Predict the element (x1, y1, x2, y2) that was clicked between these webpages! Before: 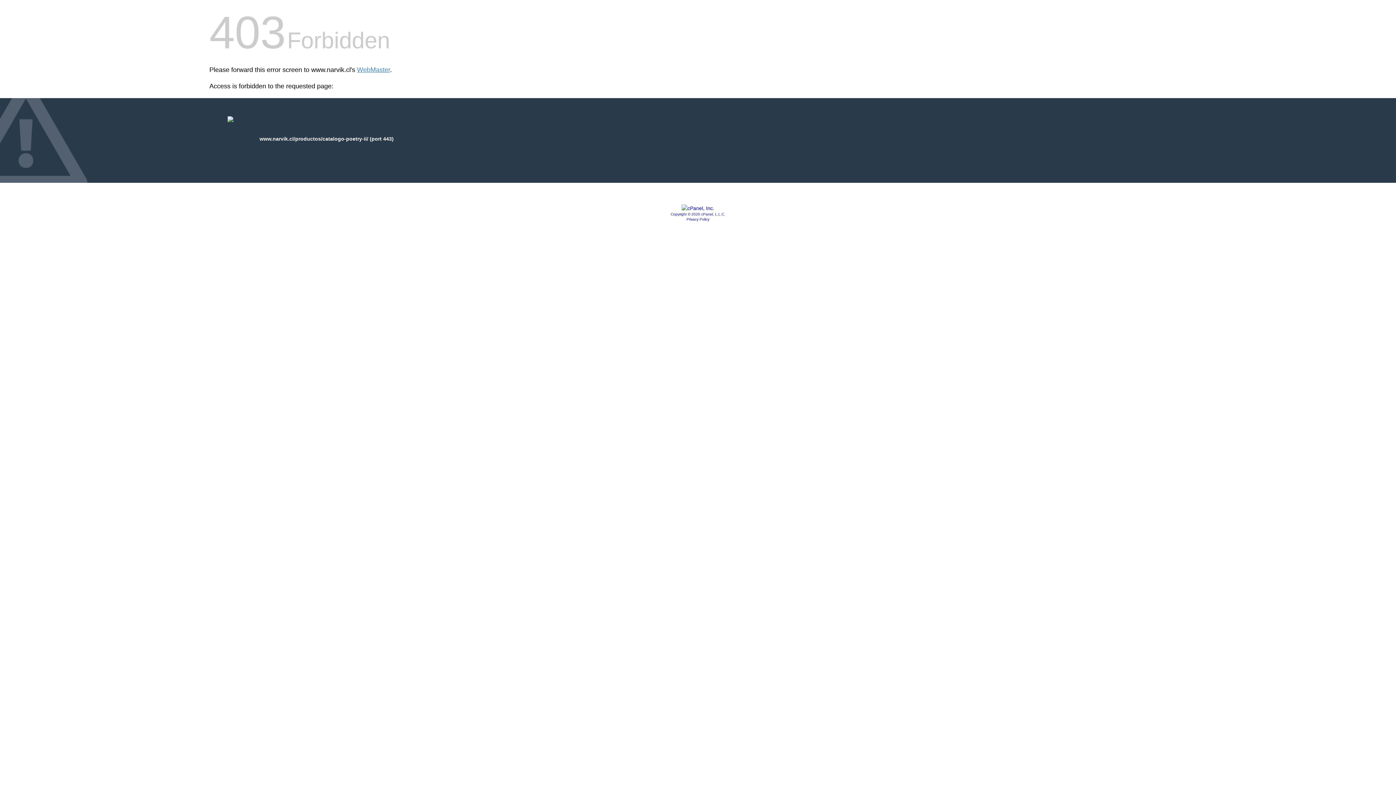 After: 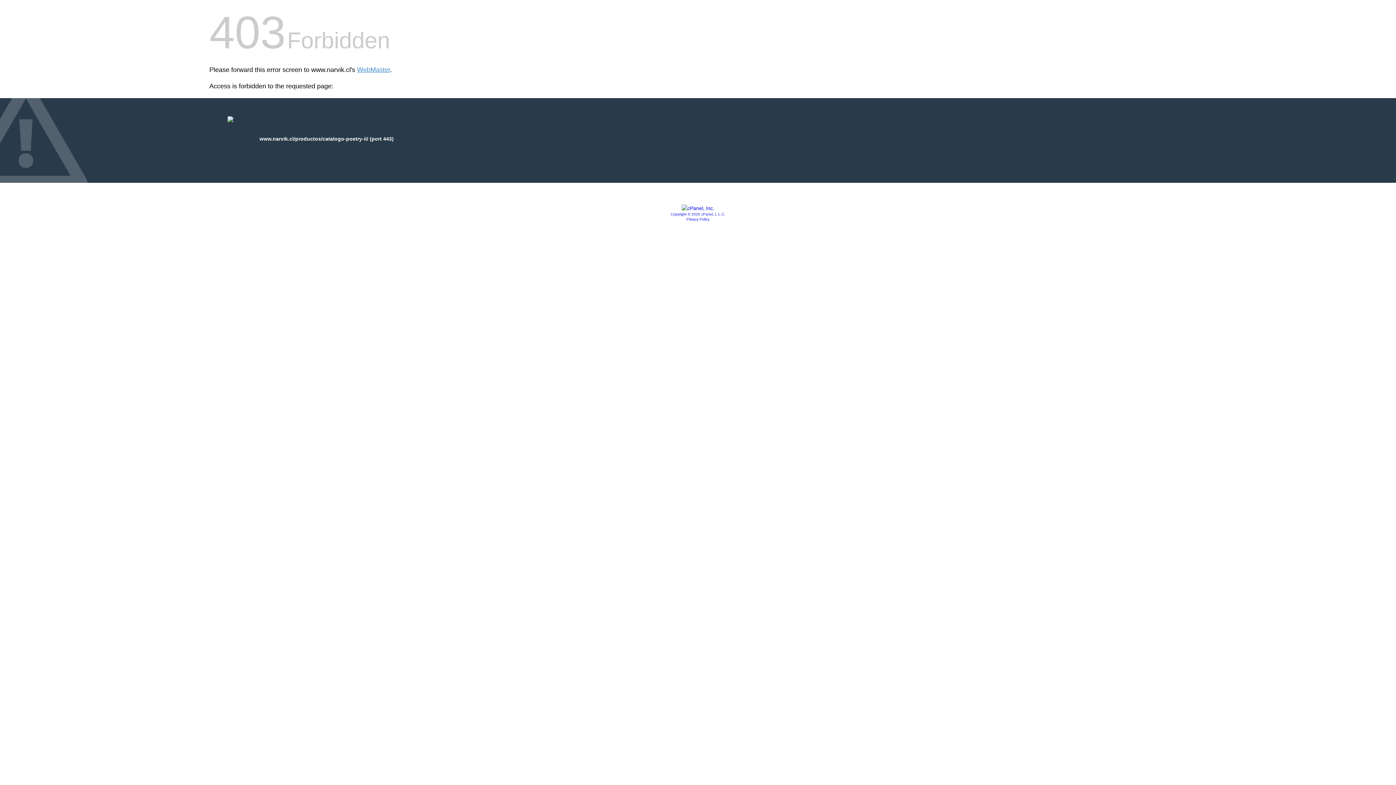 Action: bbox: (670, 212, 725, 216) label: Copyright © 2020 cPanel, L.L.C.